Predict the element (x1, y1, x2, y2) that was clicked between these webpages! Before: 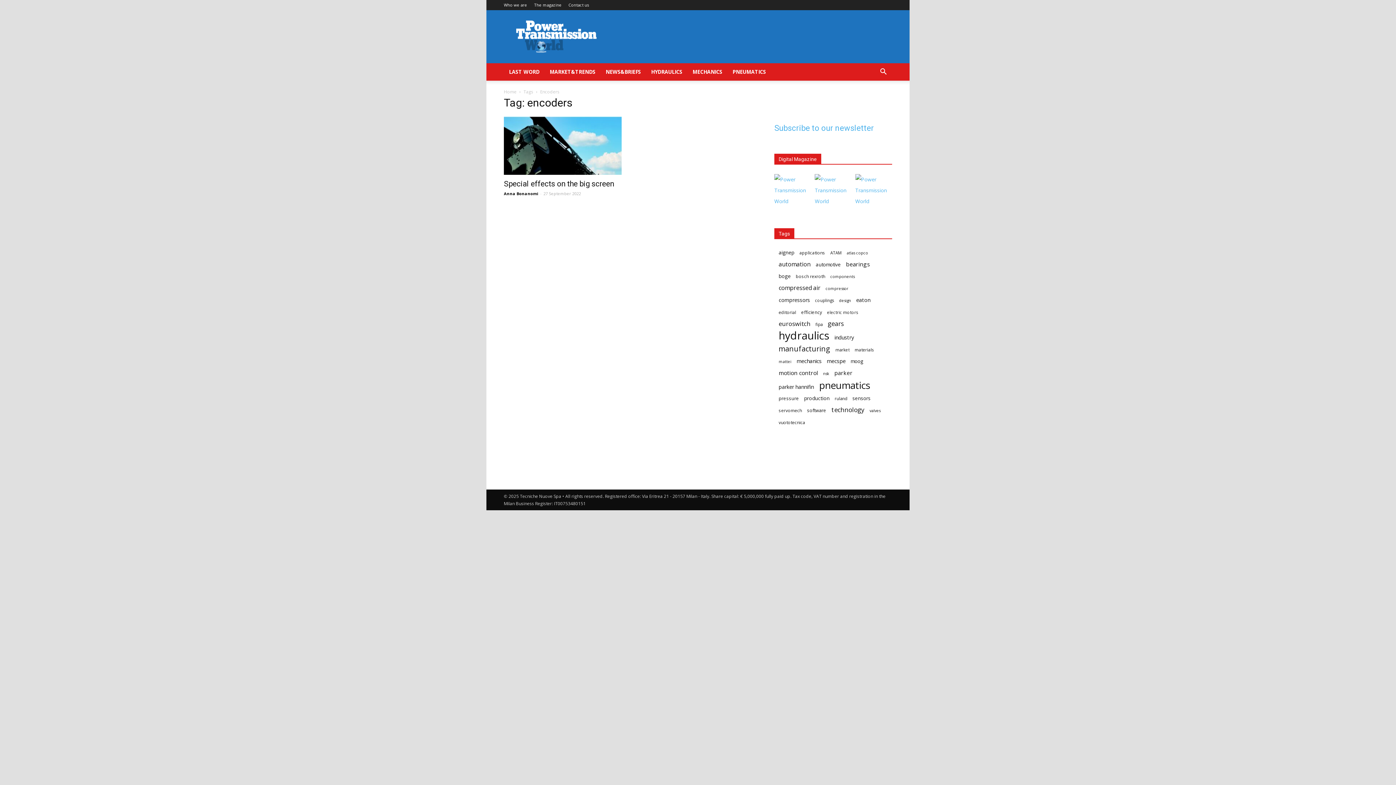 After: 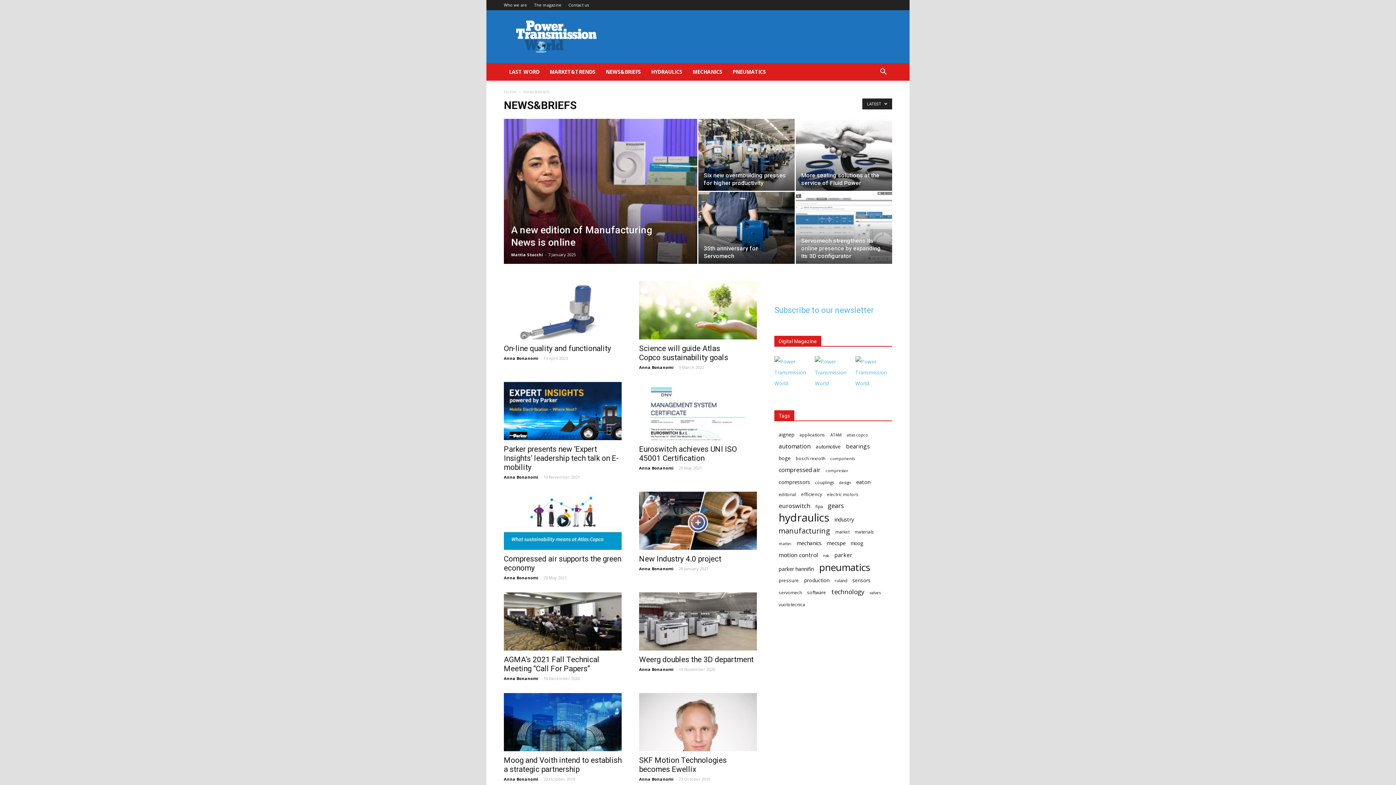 Action: bbox: (600, 63, 646, 80) label: NEWS&BRIEFS